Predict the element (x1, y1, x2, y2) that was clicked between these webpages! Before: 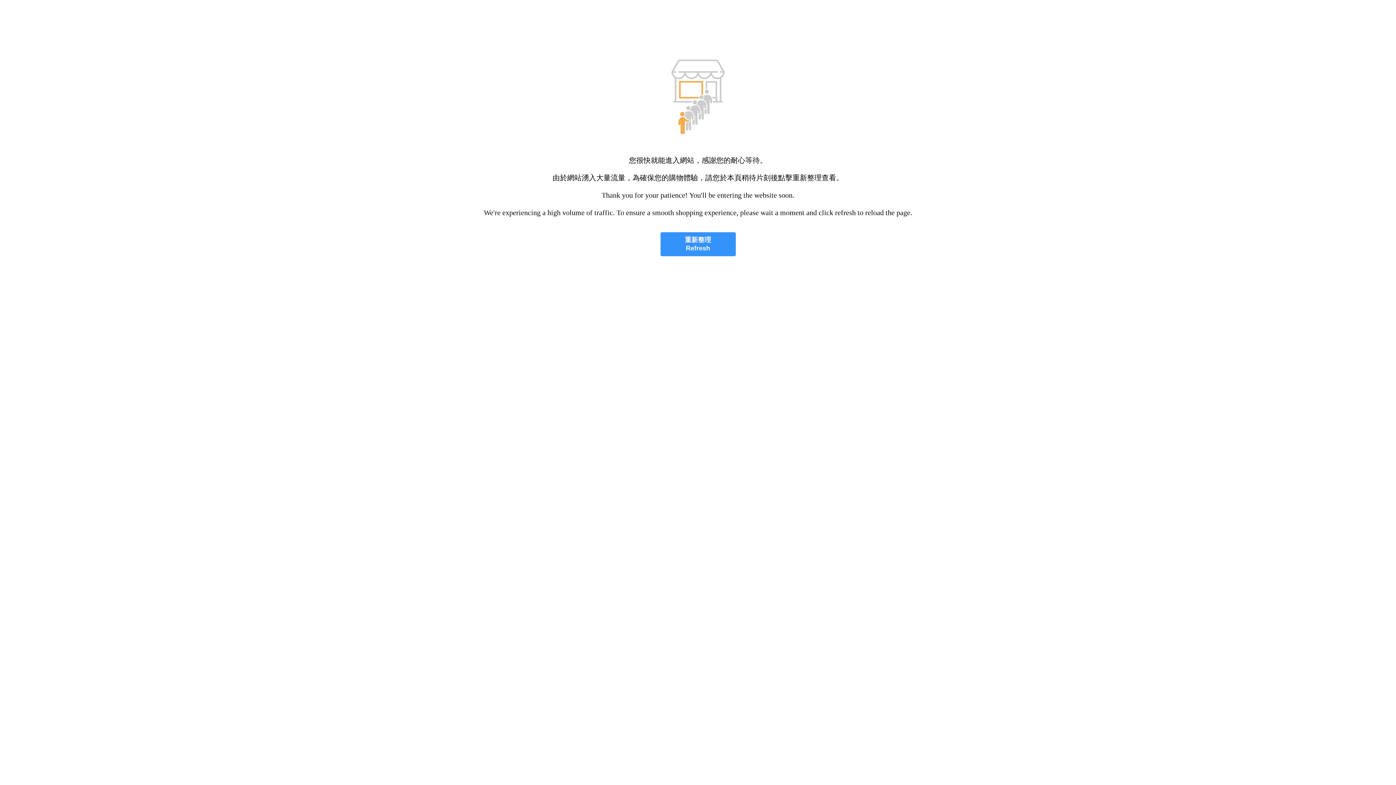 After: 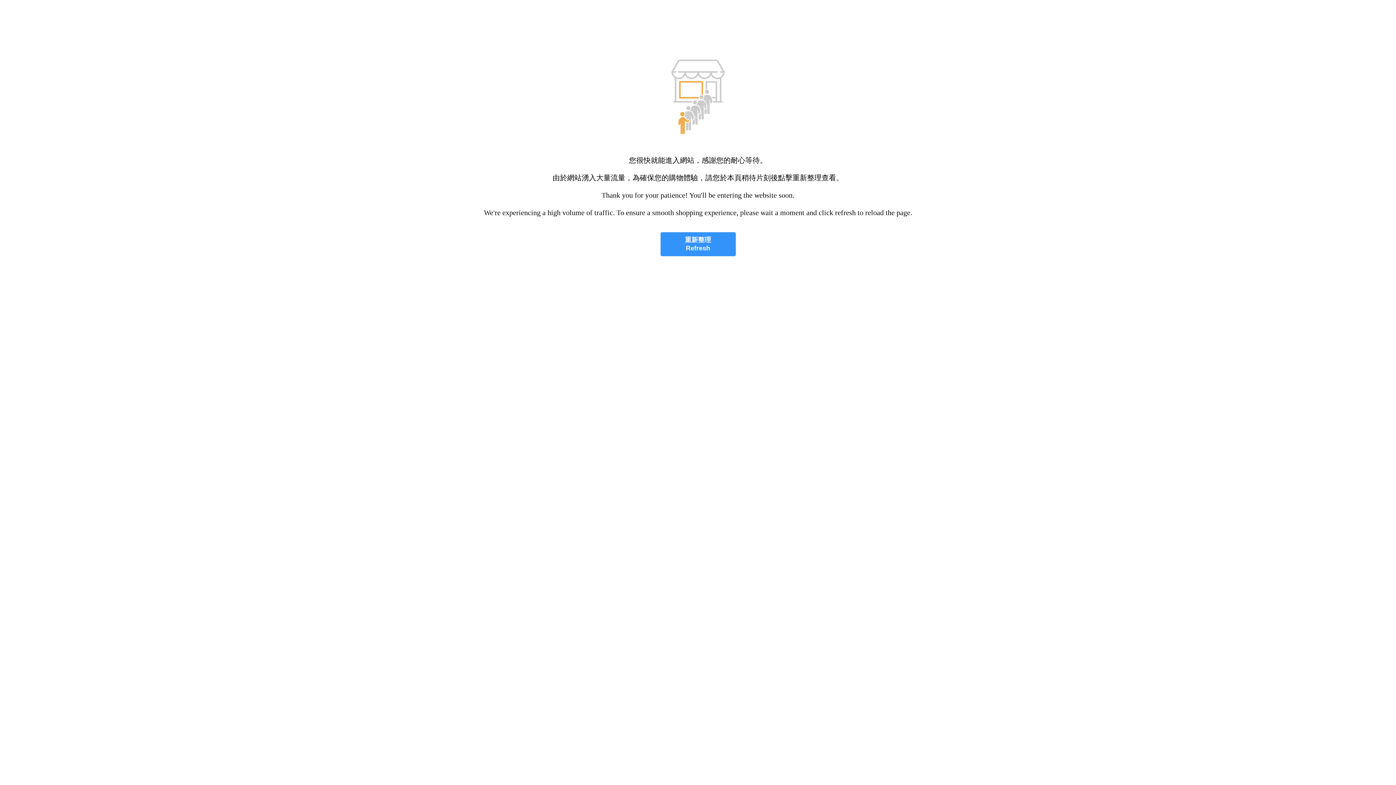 Action: label: 重新整理
Refresh bbox: (660, 232, 735, 256)